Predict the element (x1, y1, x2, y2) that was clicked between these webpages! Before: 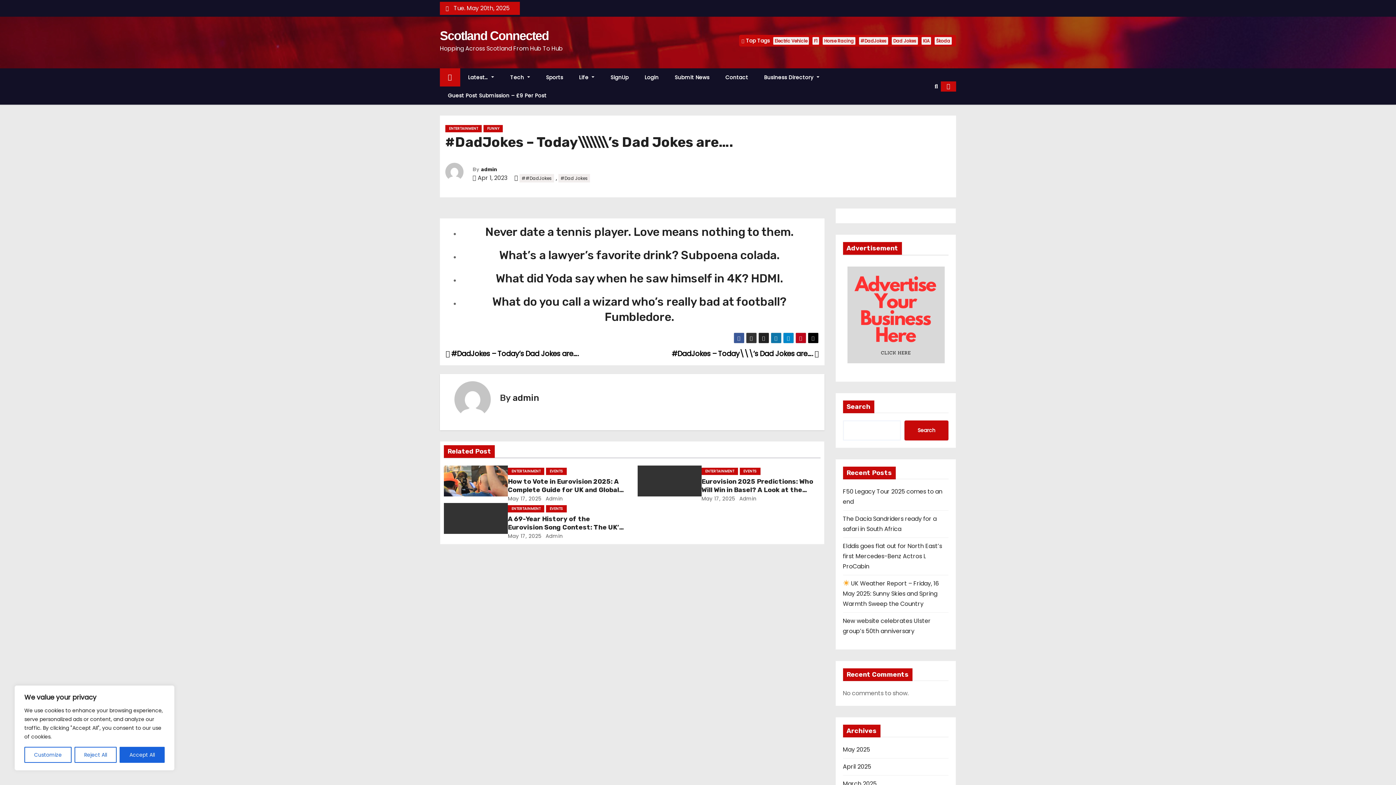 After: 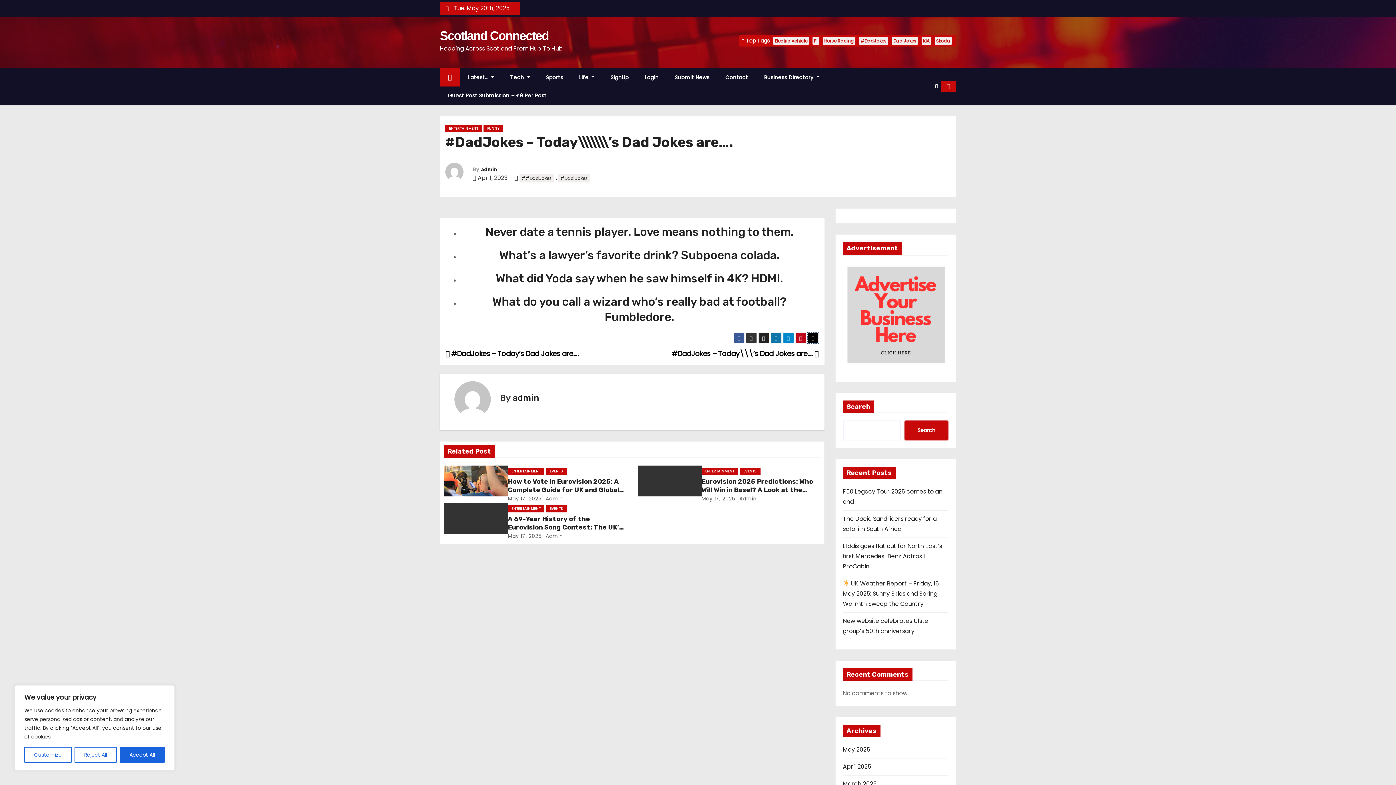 Action: bbox: (807, 332, 818, 343)